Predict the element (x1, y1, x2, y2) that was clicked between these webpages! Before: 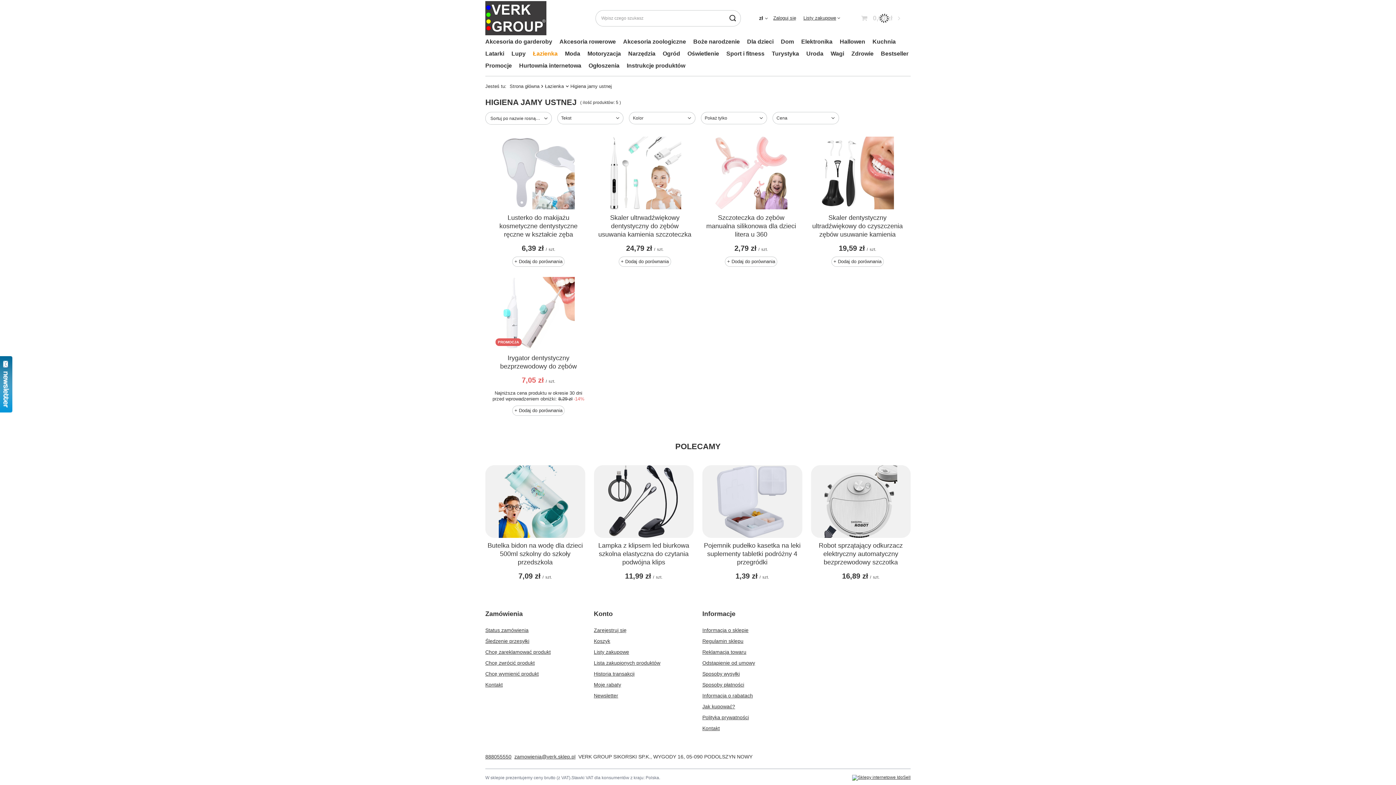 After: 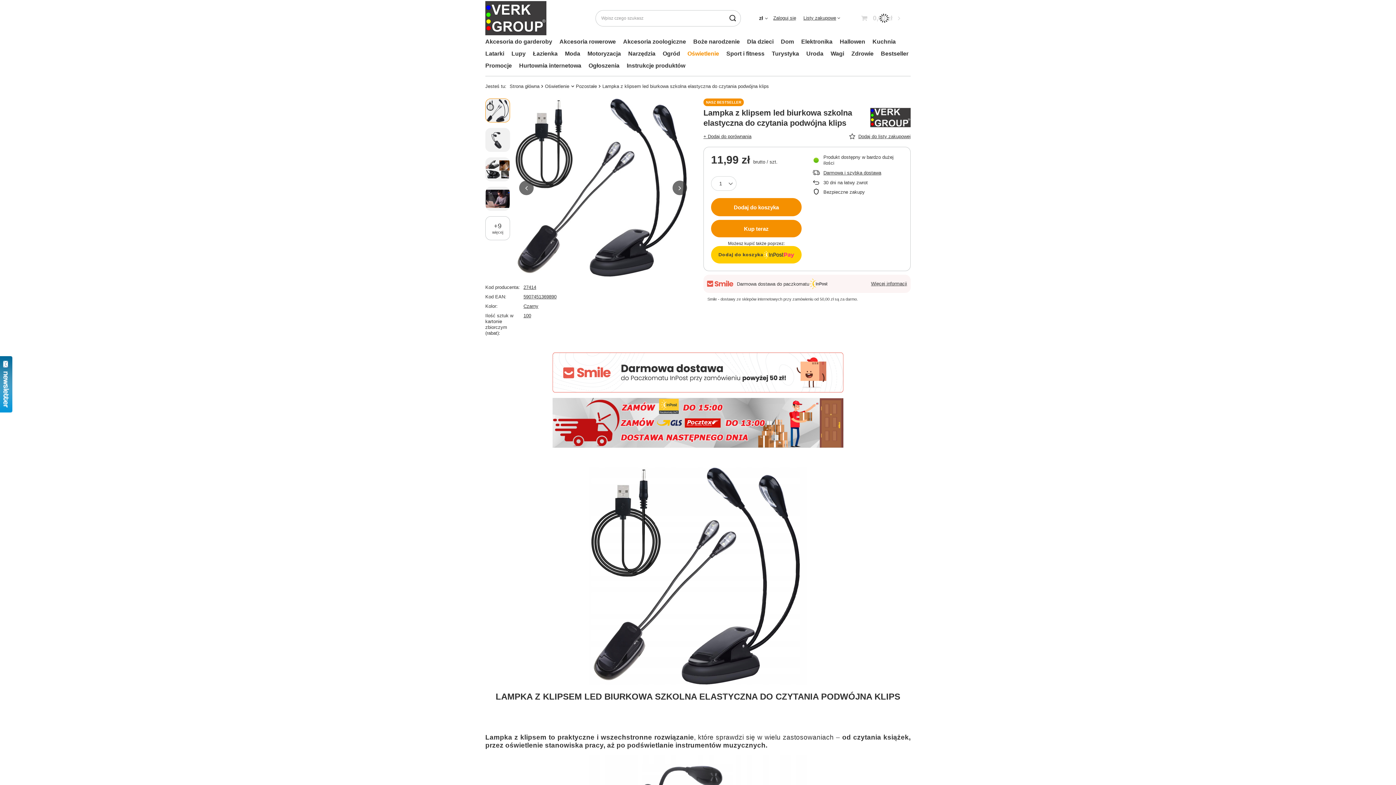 Action: bbox: (594, 541, 693, 566) label: Lampka z klipsem led biurkowa szkolna elastyczna do czytania podwójna klips